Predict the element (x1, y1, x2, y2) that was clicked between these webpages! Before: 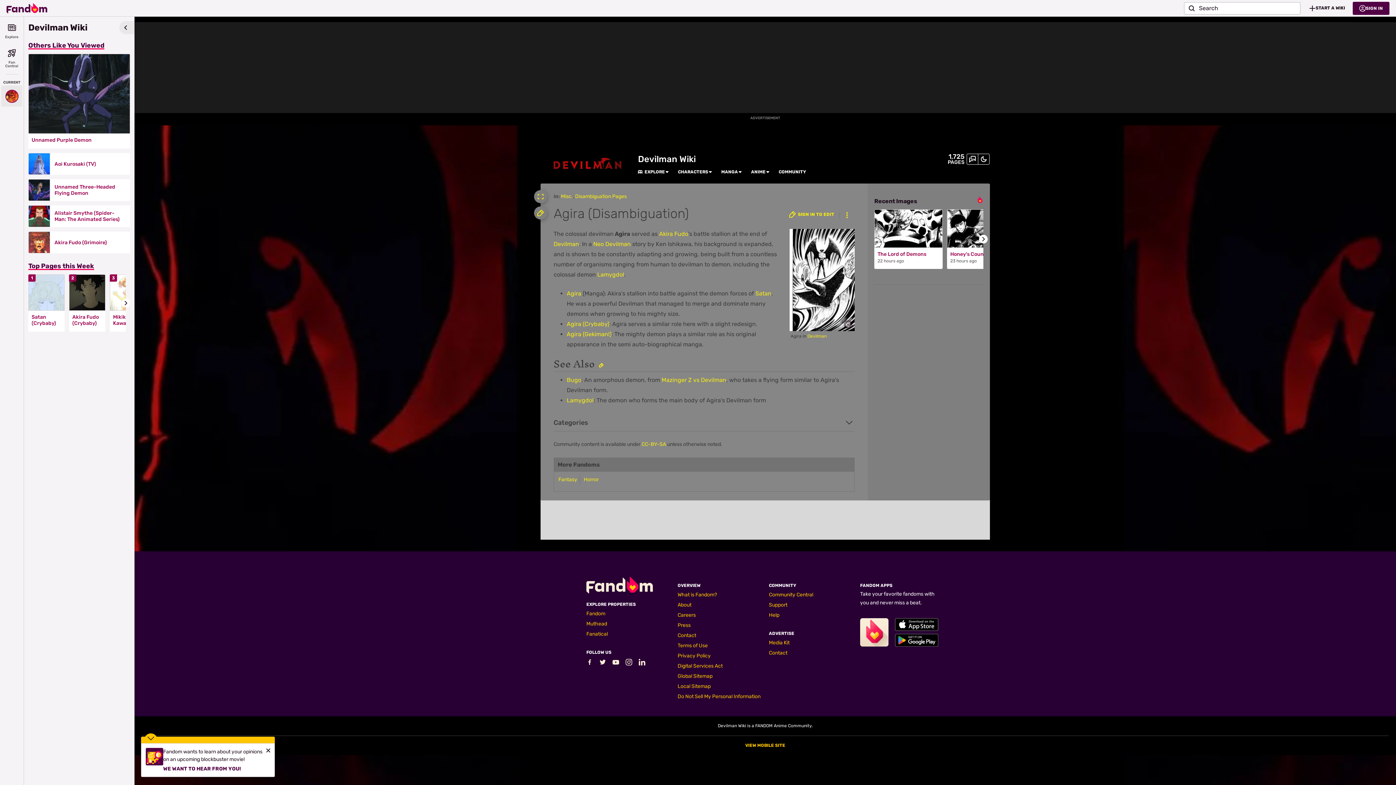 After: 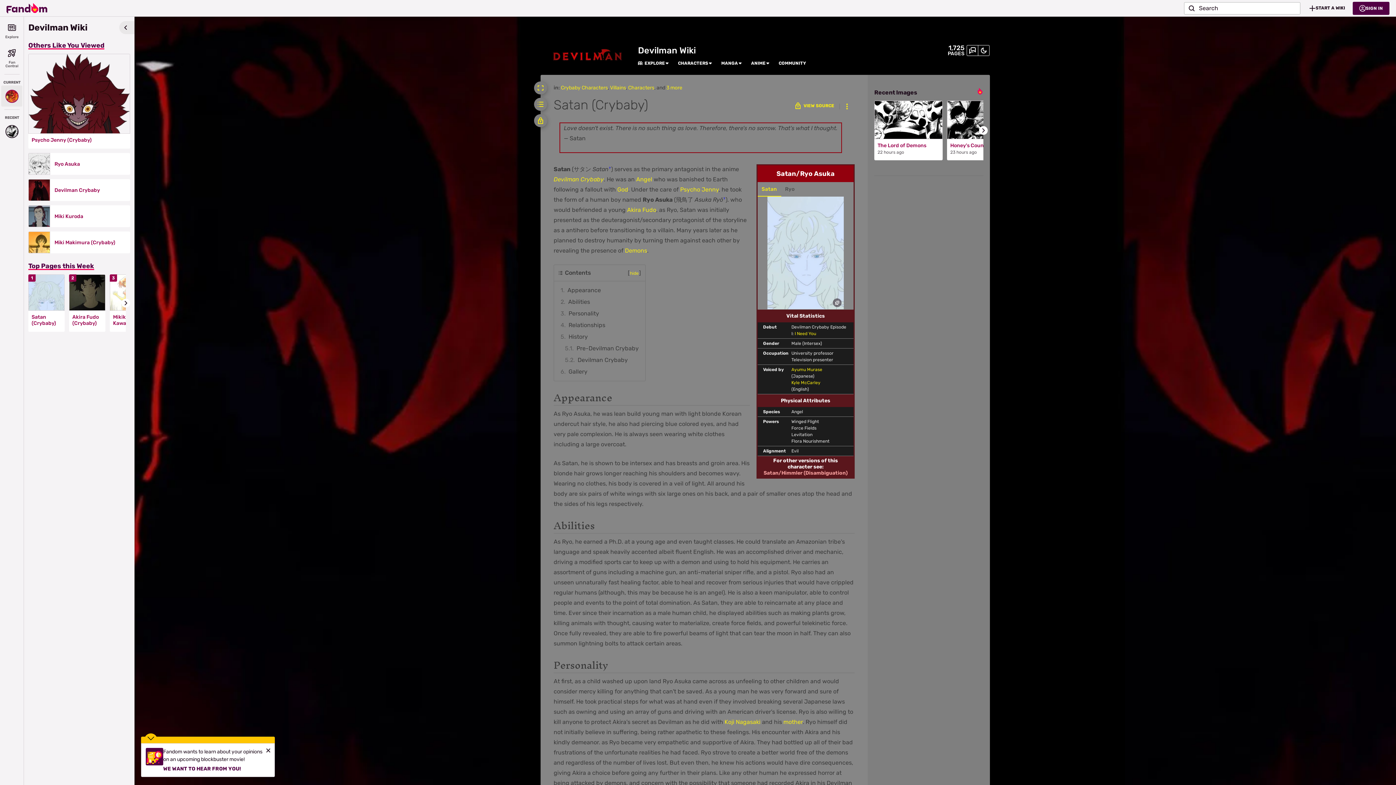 Action: bbox: (31, 314, 61, 326) label: Satan (Crybaby)